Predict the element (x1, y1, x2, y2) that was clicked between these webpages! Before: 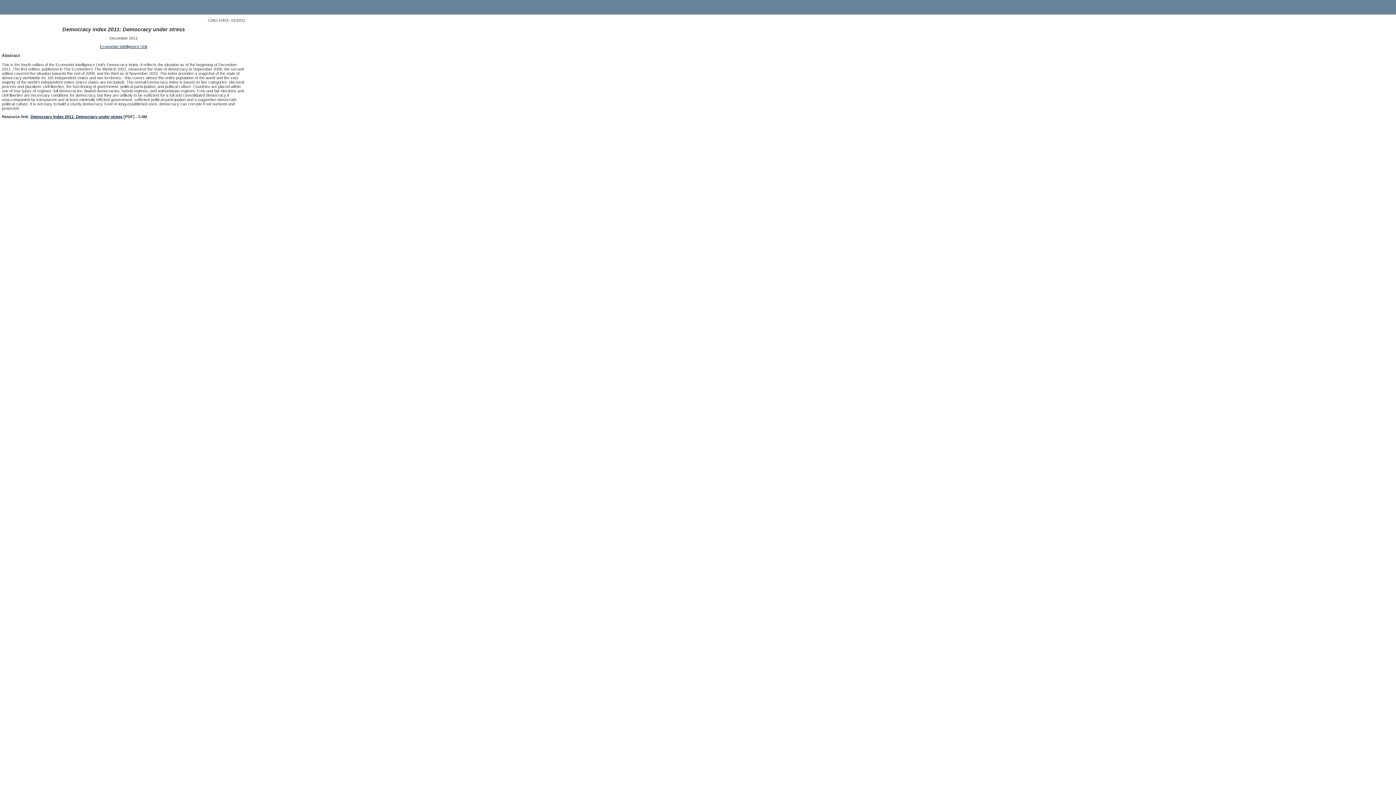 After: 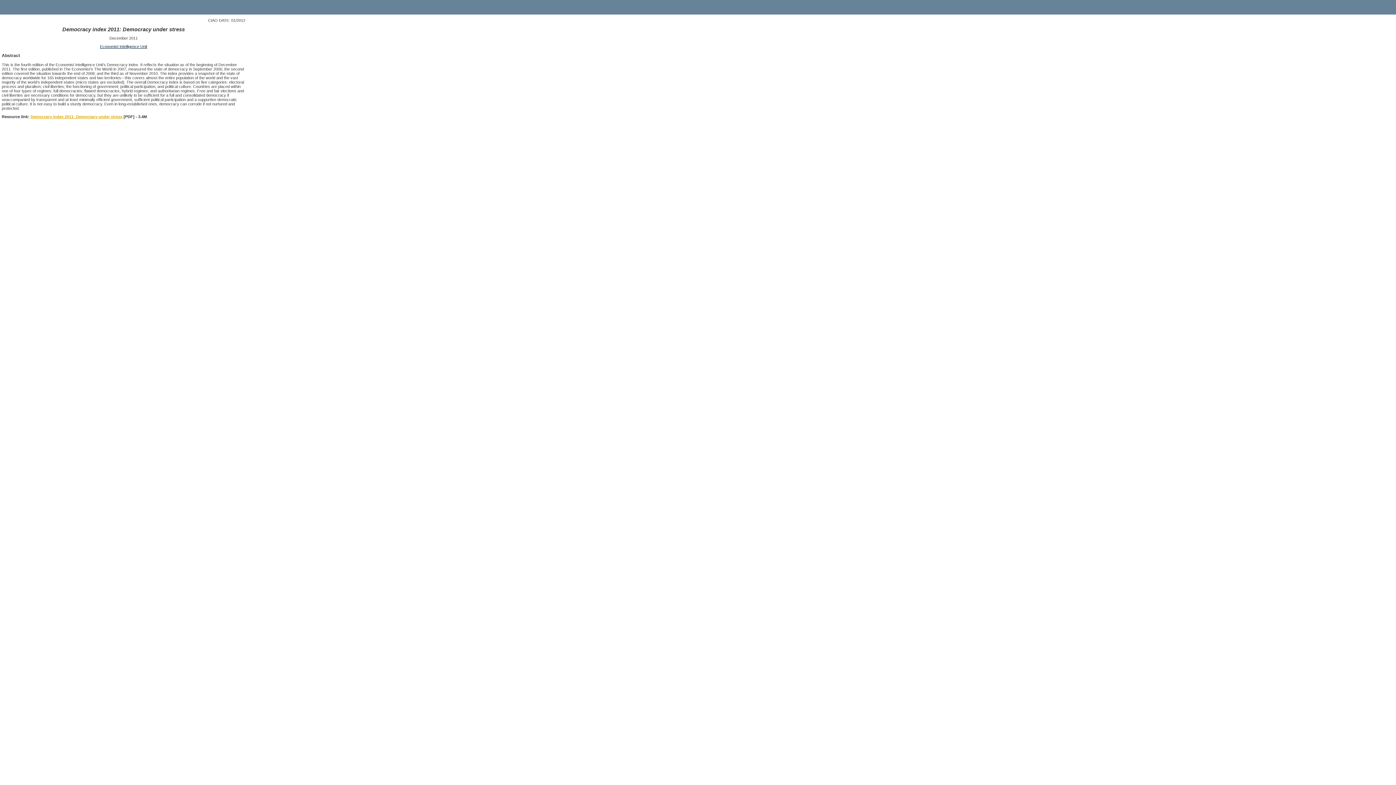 Action: bbox: (30, 114, 122, 118) label: Democracy index 2011: Democracy under stress